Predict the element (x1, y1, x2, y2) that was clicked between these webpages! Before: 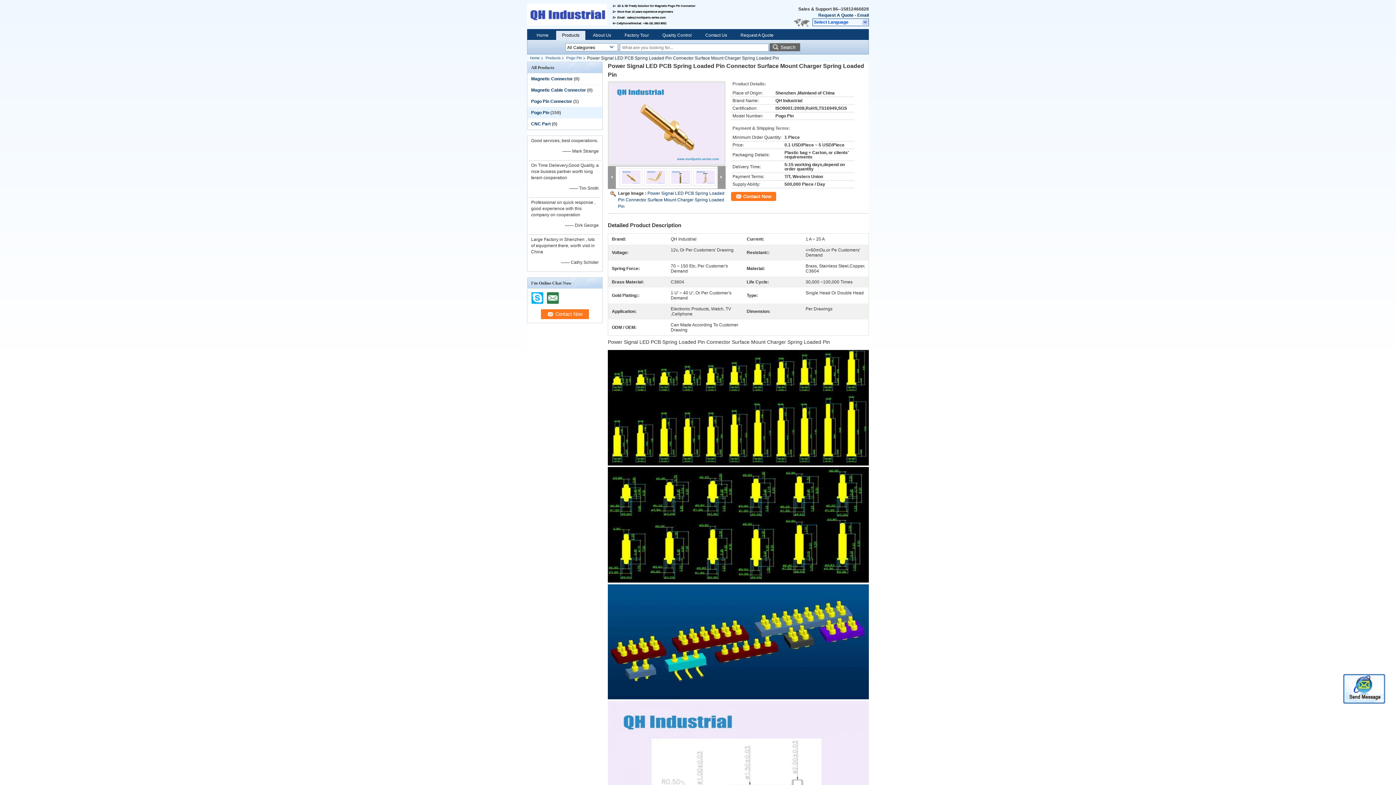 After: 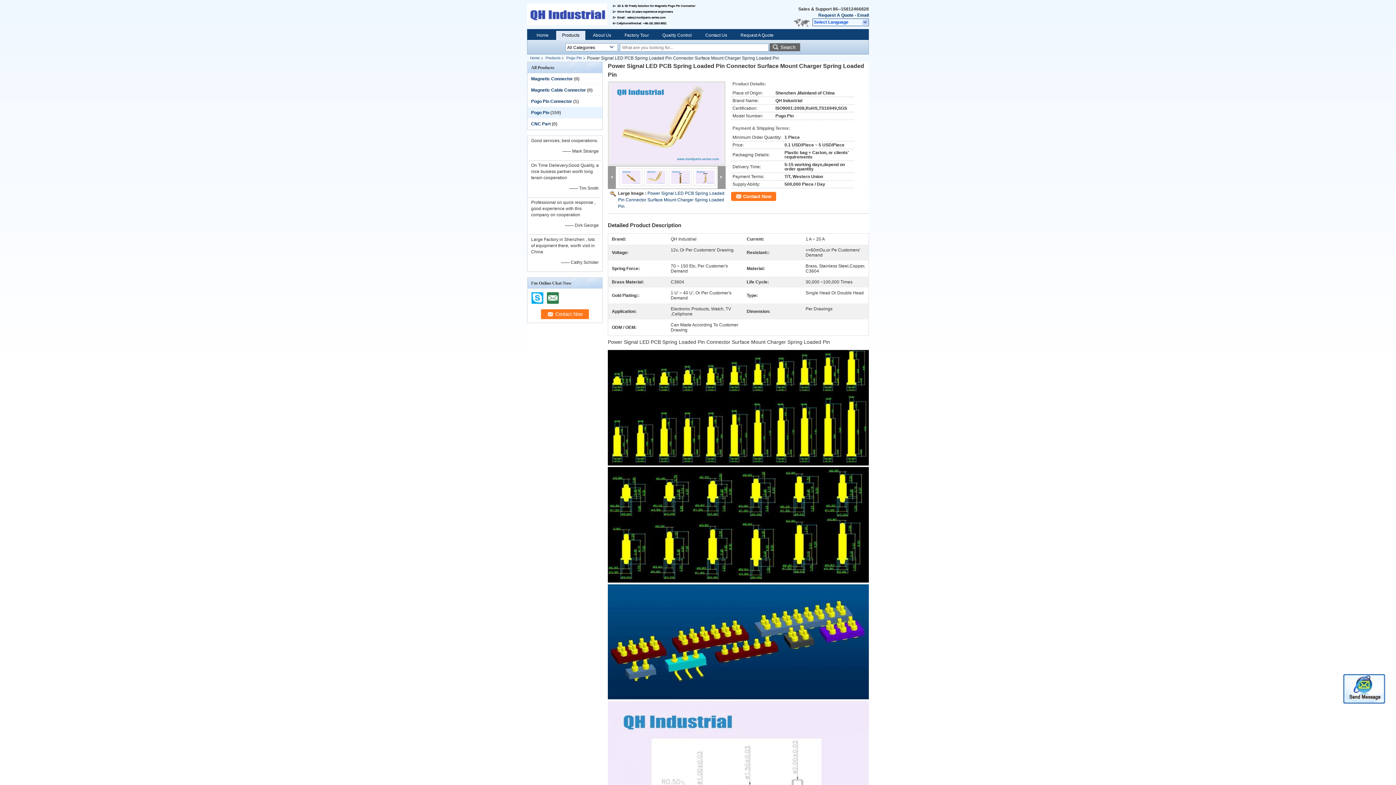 Action: bbox: (646, 174, 665, 179)